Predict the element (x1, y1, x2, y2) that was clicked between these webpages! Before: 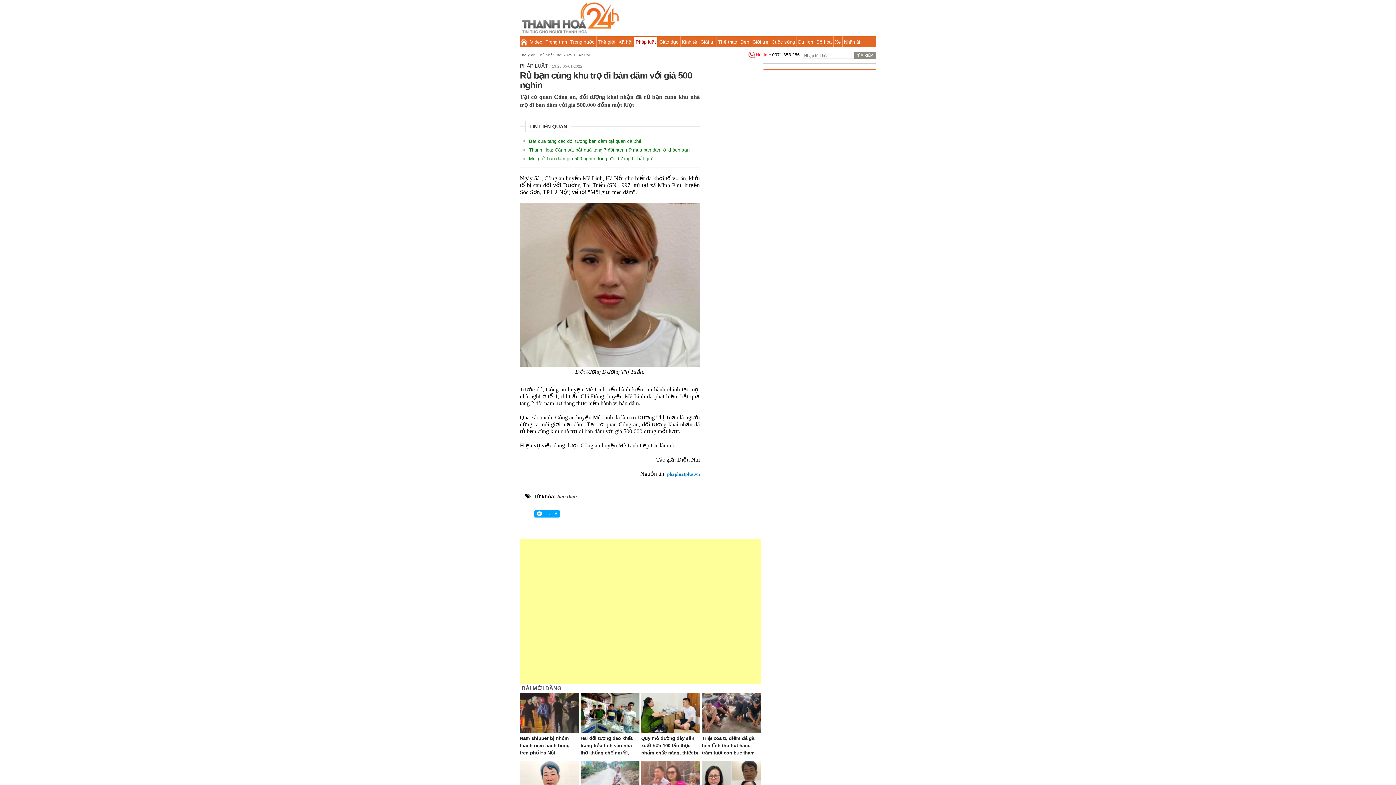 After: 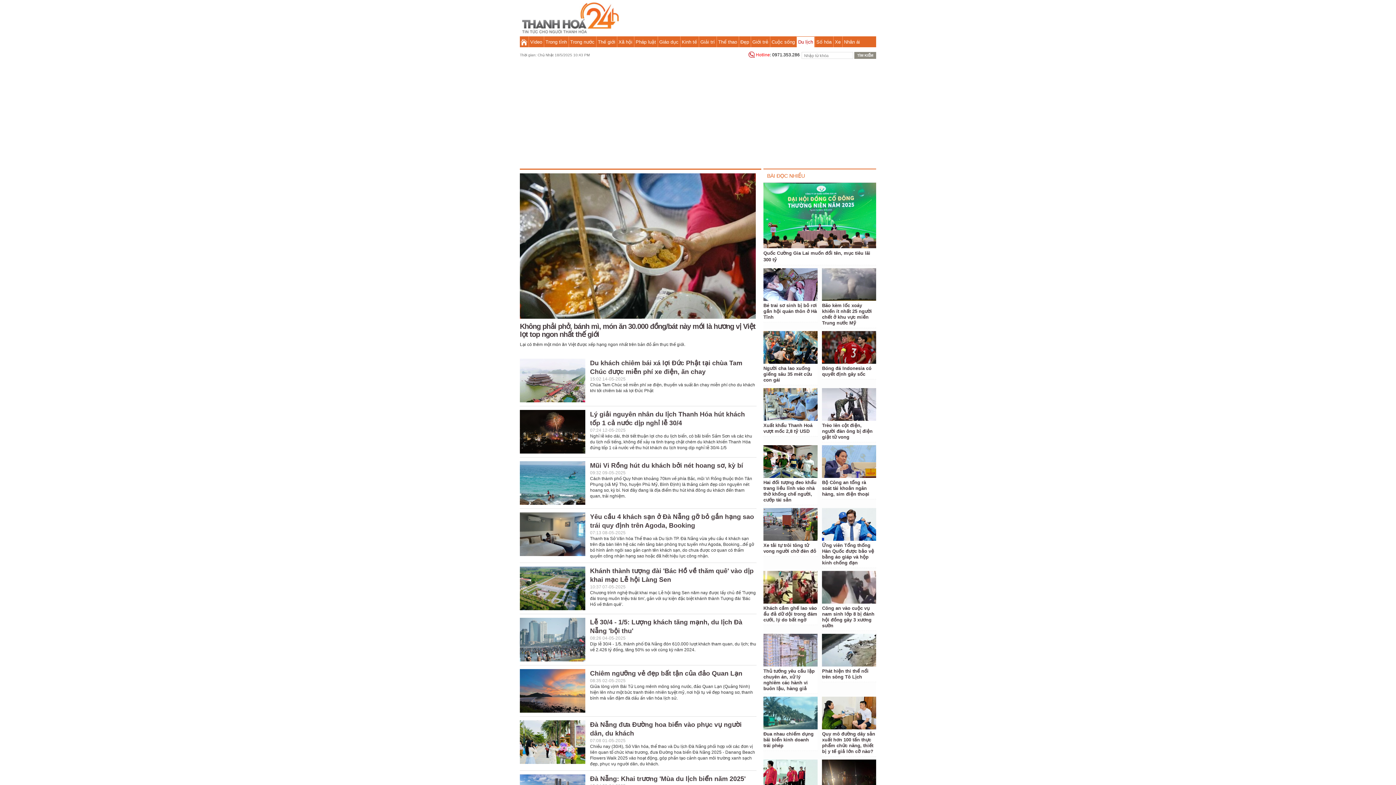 Action: bbox: (797, 36, 814, 47) label: Du lịch